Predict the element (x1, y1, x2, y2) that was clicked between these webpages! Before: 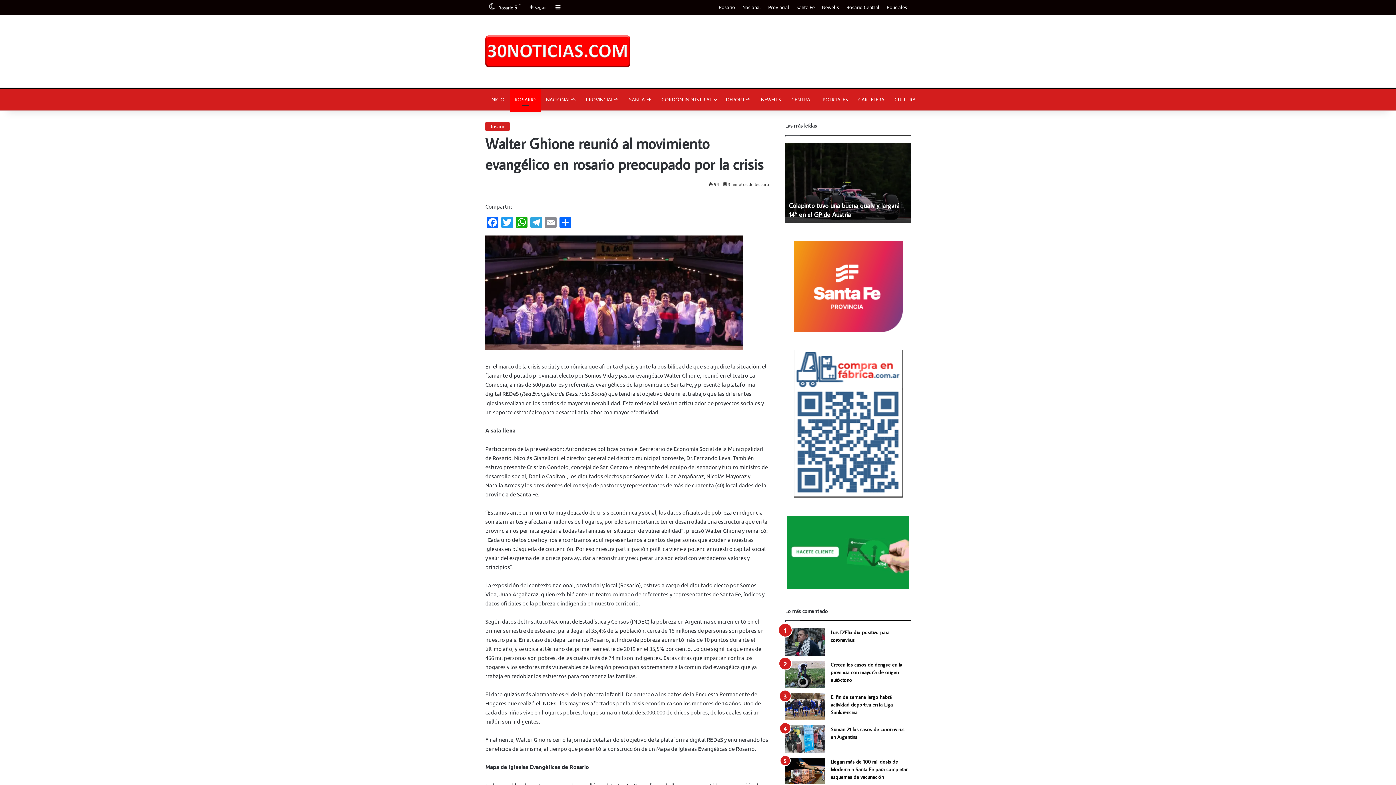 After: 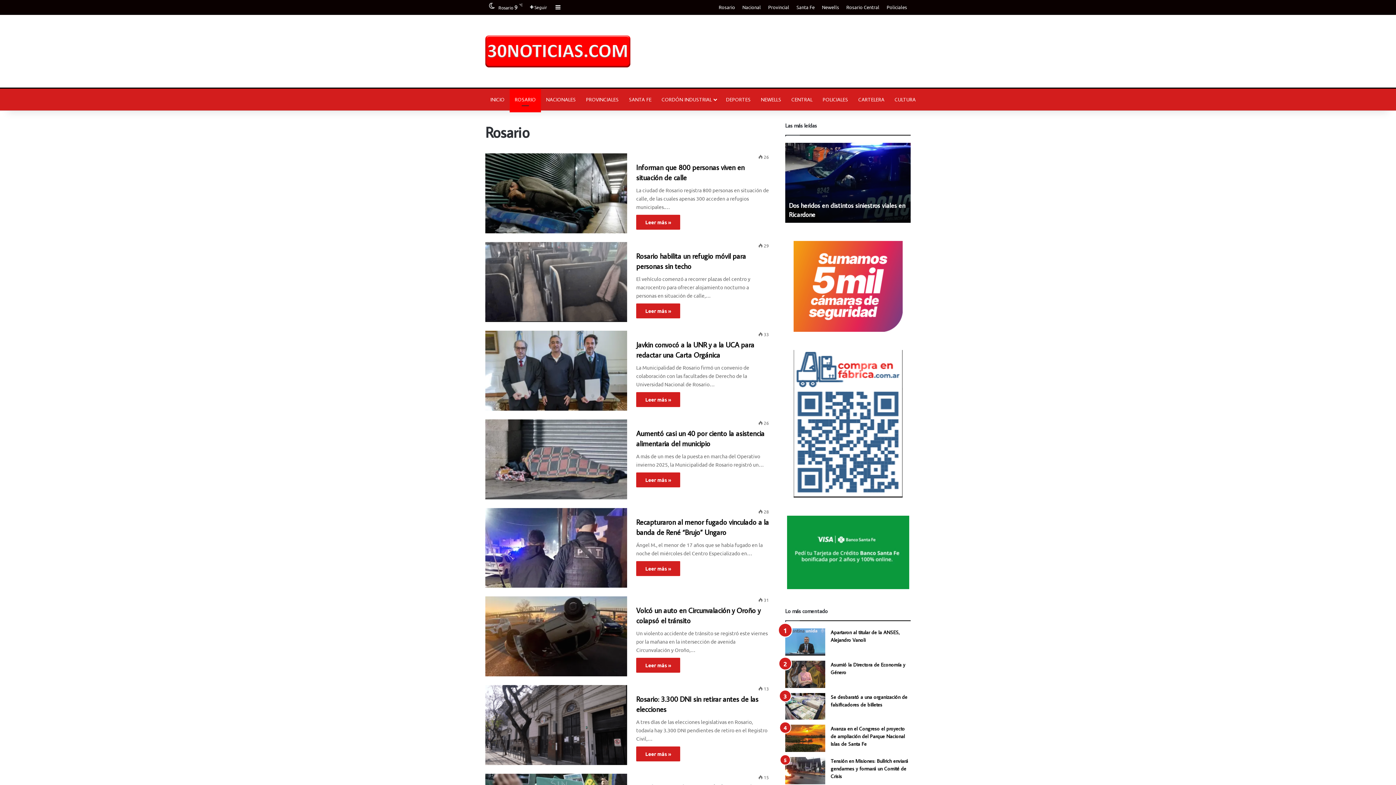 Action: bbox: (509, 88, 541, 110) label: ROSARIO